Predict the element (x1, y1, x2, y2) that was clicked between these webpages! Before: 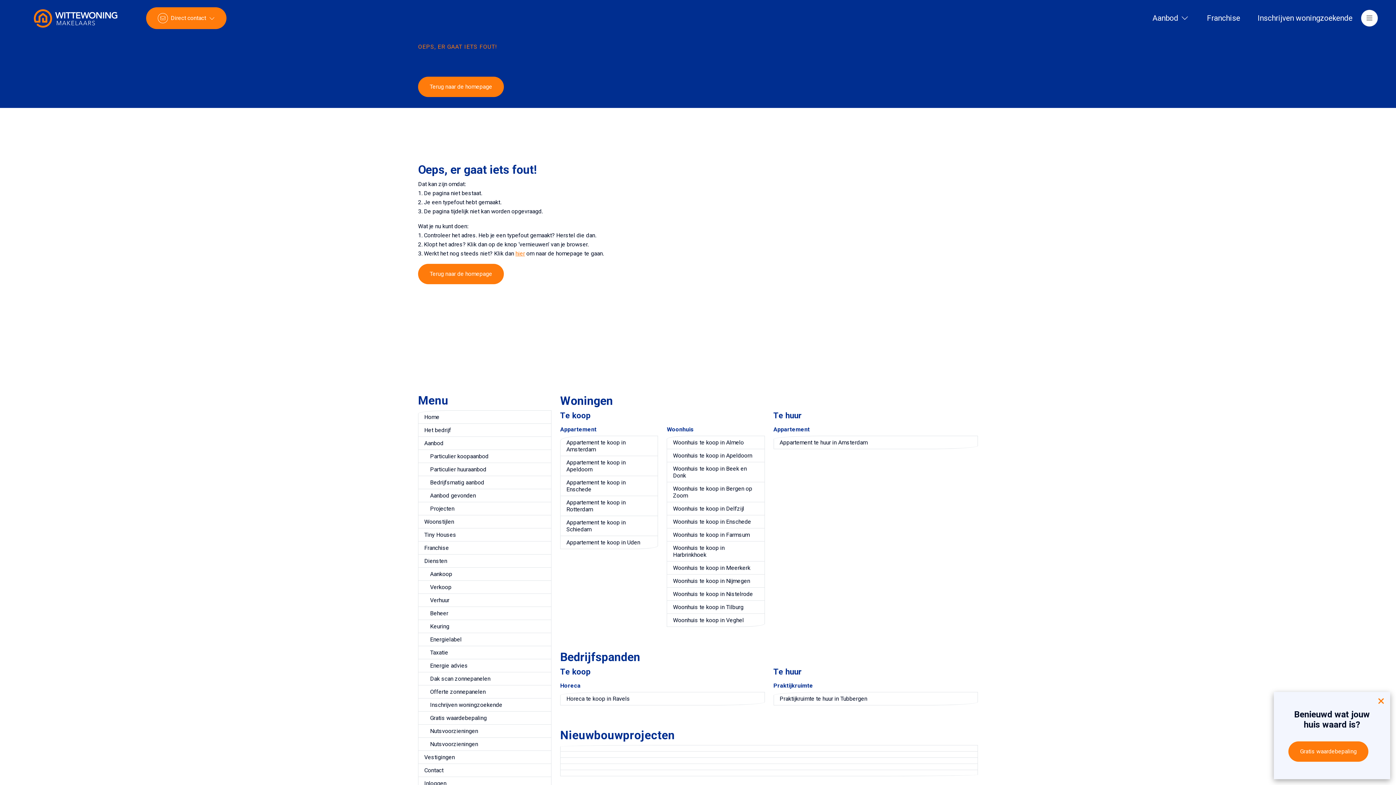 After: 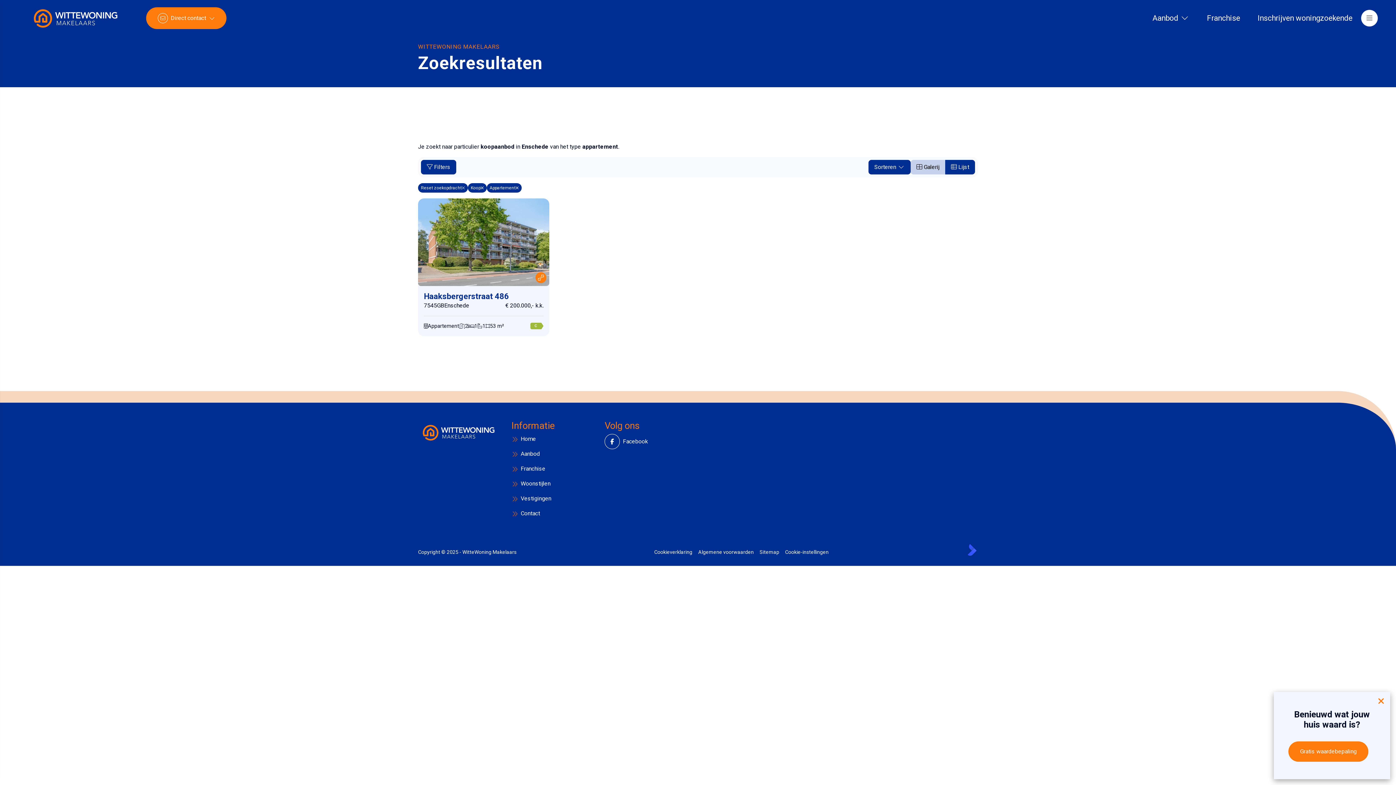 Action: label: Appartement te koop in Enschede bbox: (560, 476, 658, 496)